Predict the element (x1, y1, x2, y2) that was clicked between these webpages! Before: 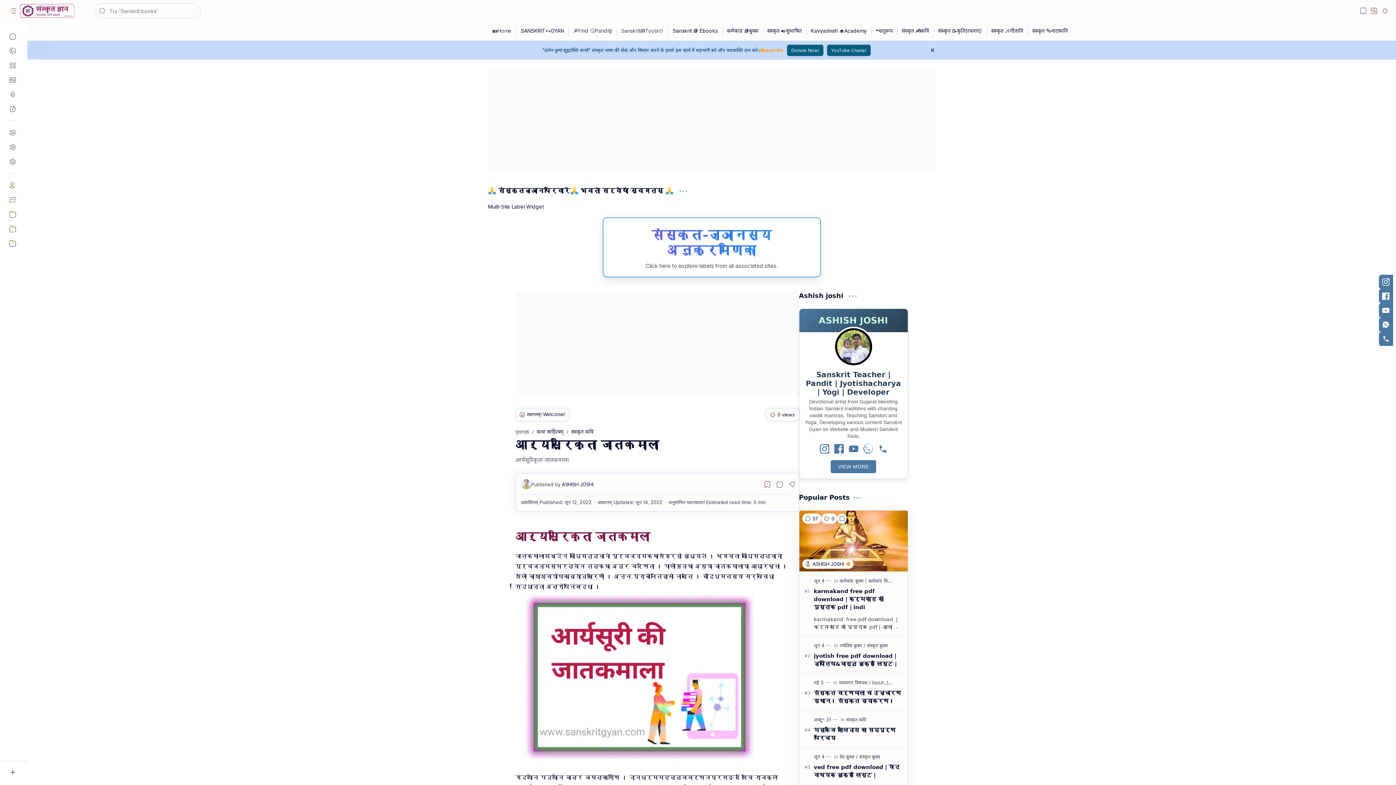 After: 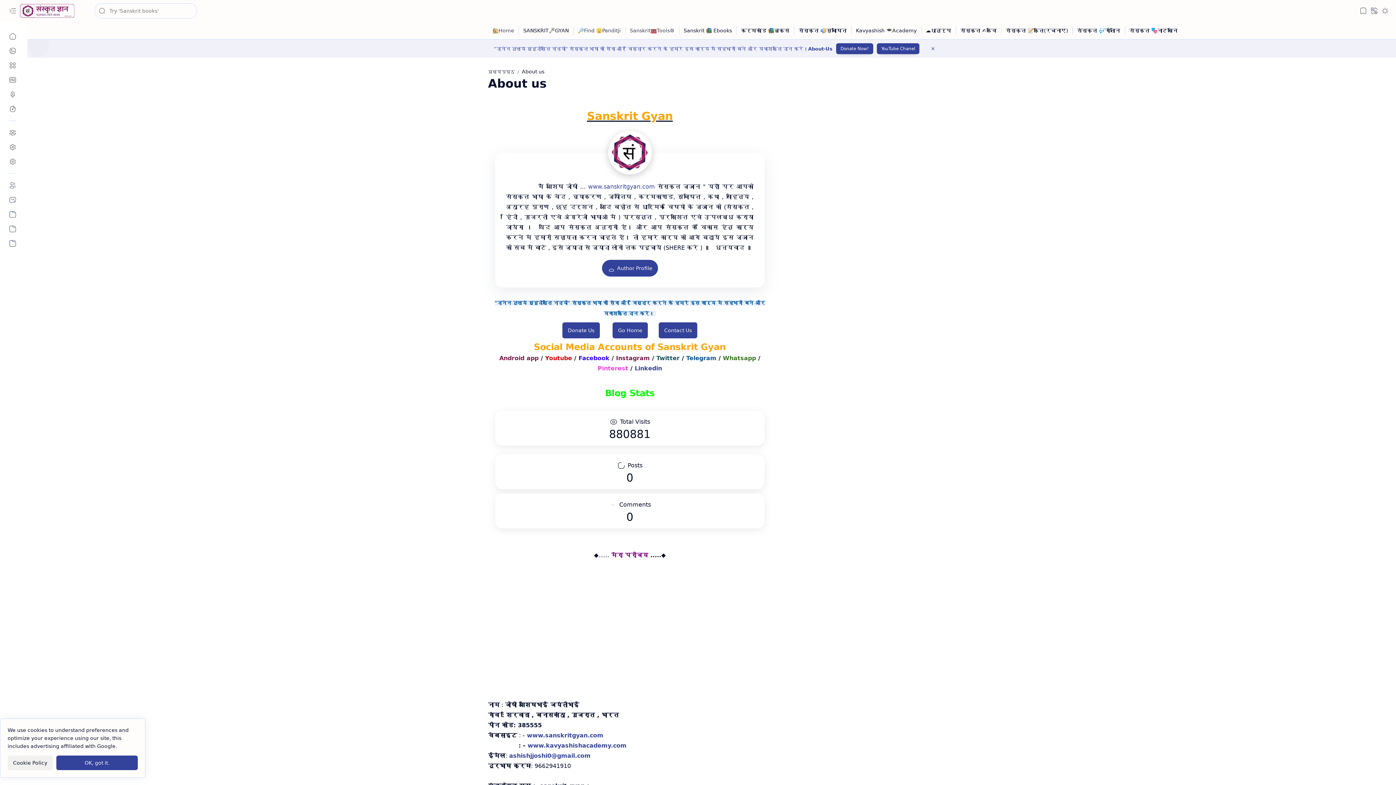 Action: label: About-Us bbox: (759, 47, 783, 52)